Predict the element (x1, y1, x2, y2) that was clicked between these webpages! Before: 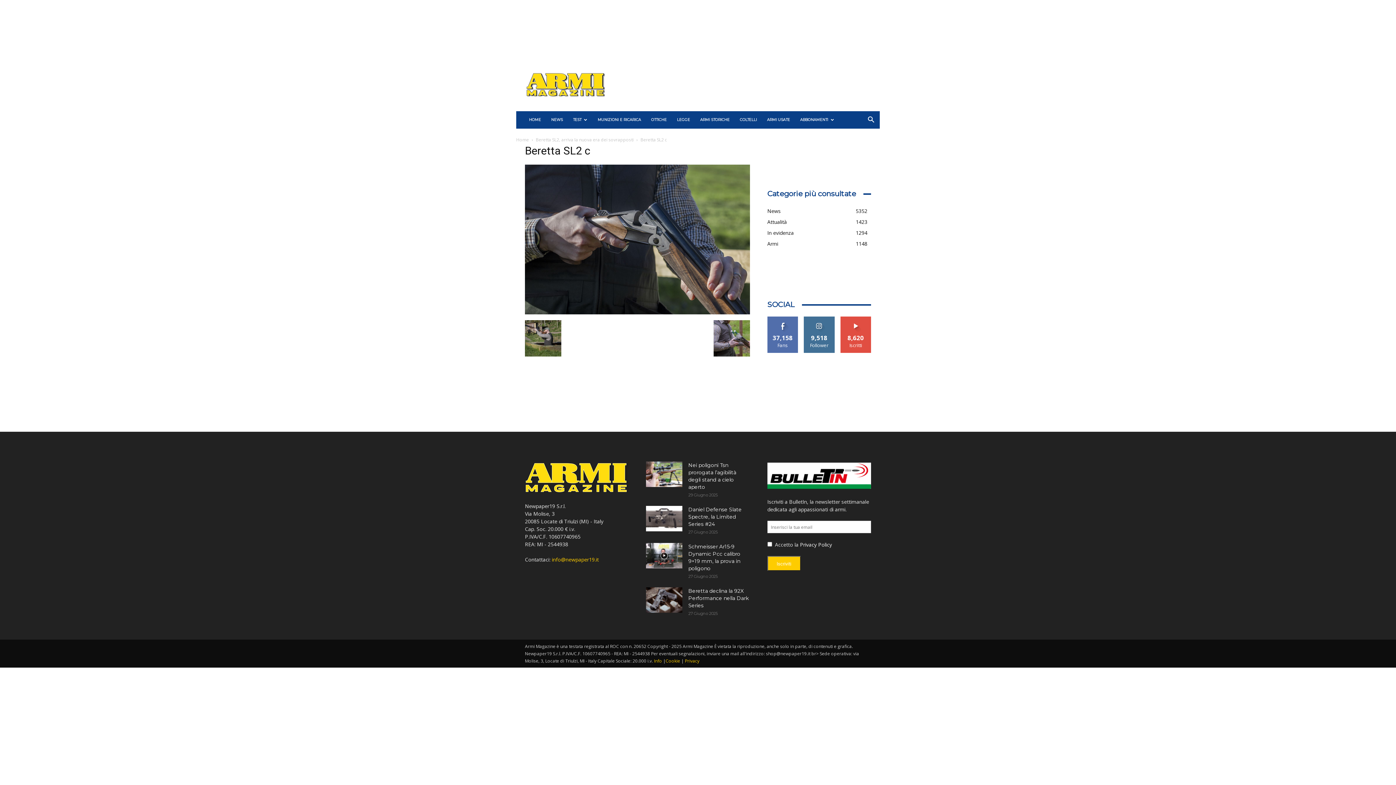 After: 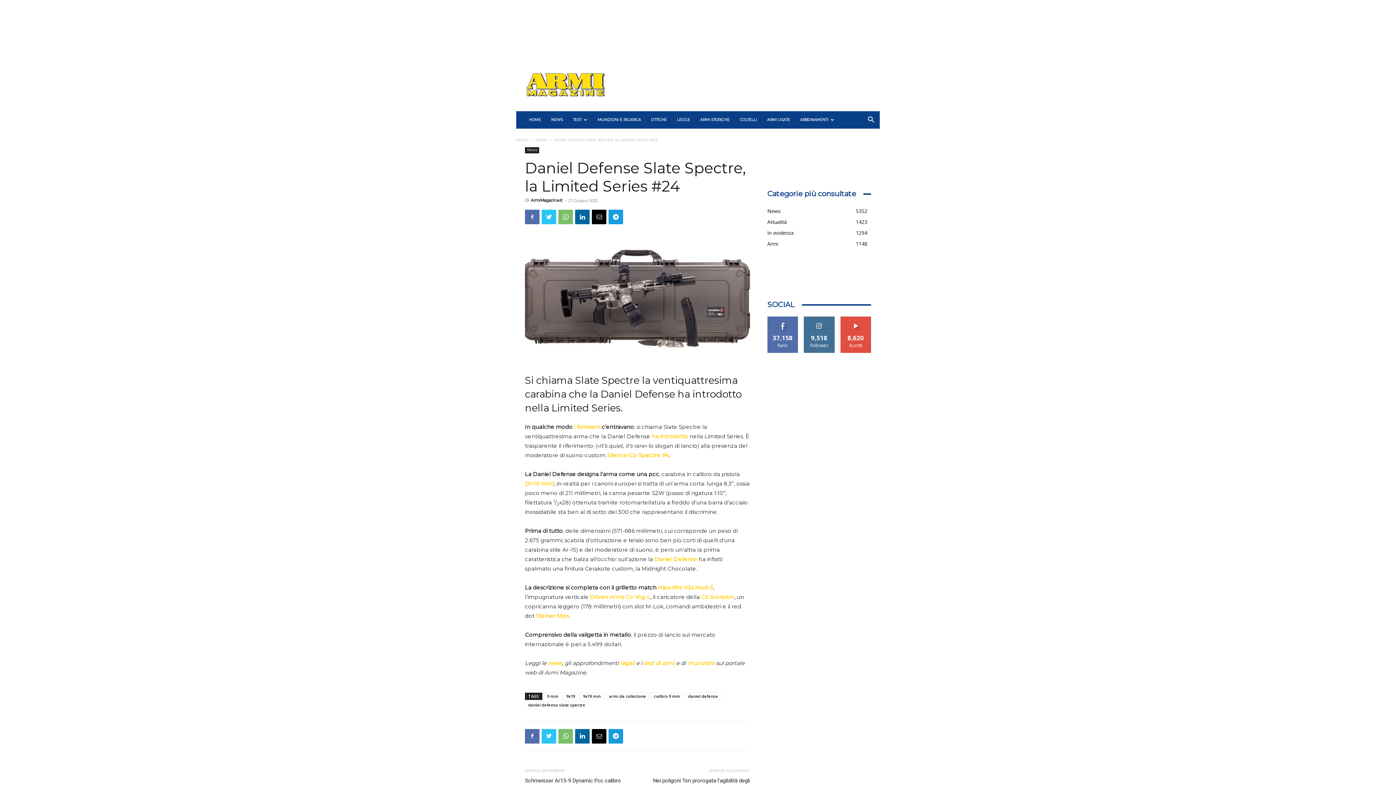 Action: bbox: (688, 506, 741, 527) label: Daniel Defense Slate Spectre, la Limited Series #24